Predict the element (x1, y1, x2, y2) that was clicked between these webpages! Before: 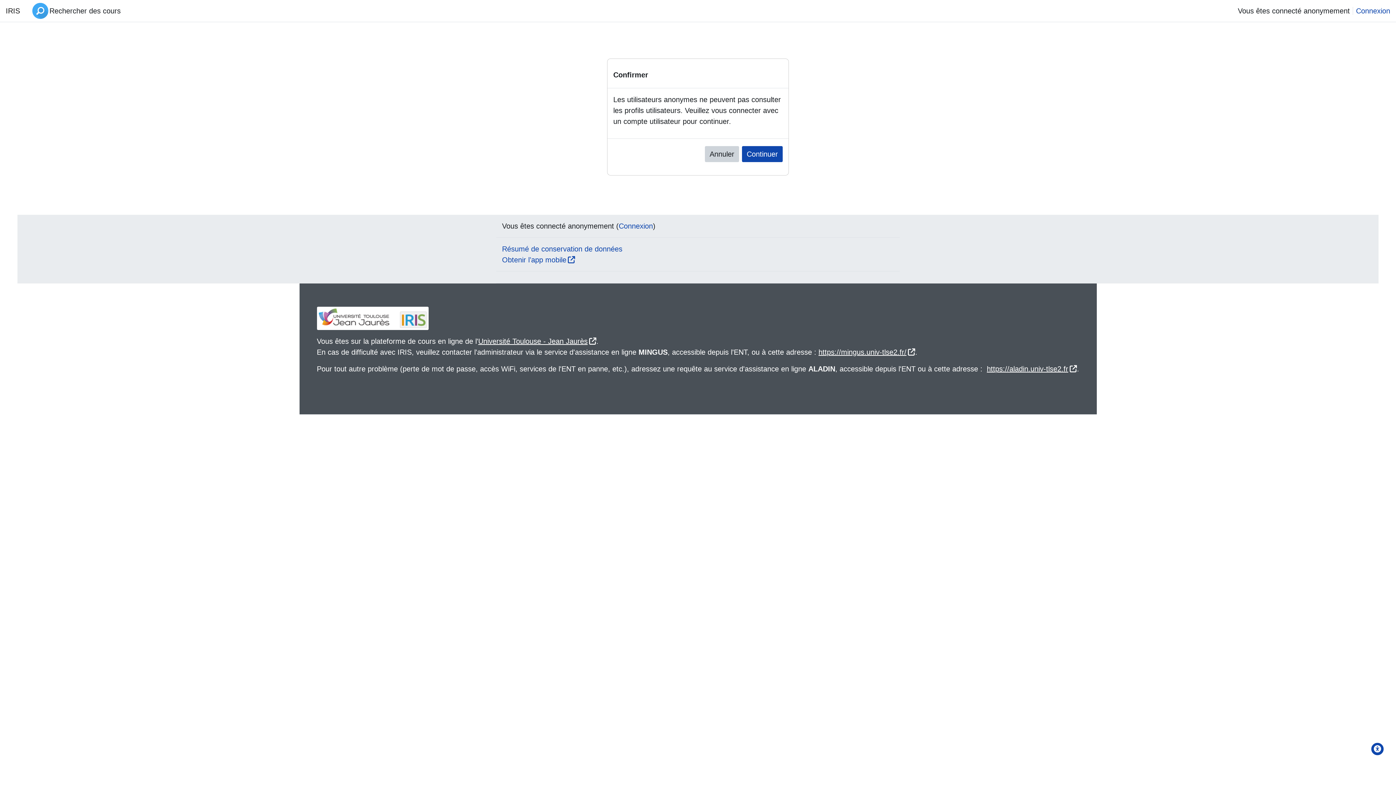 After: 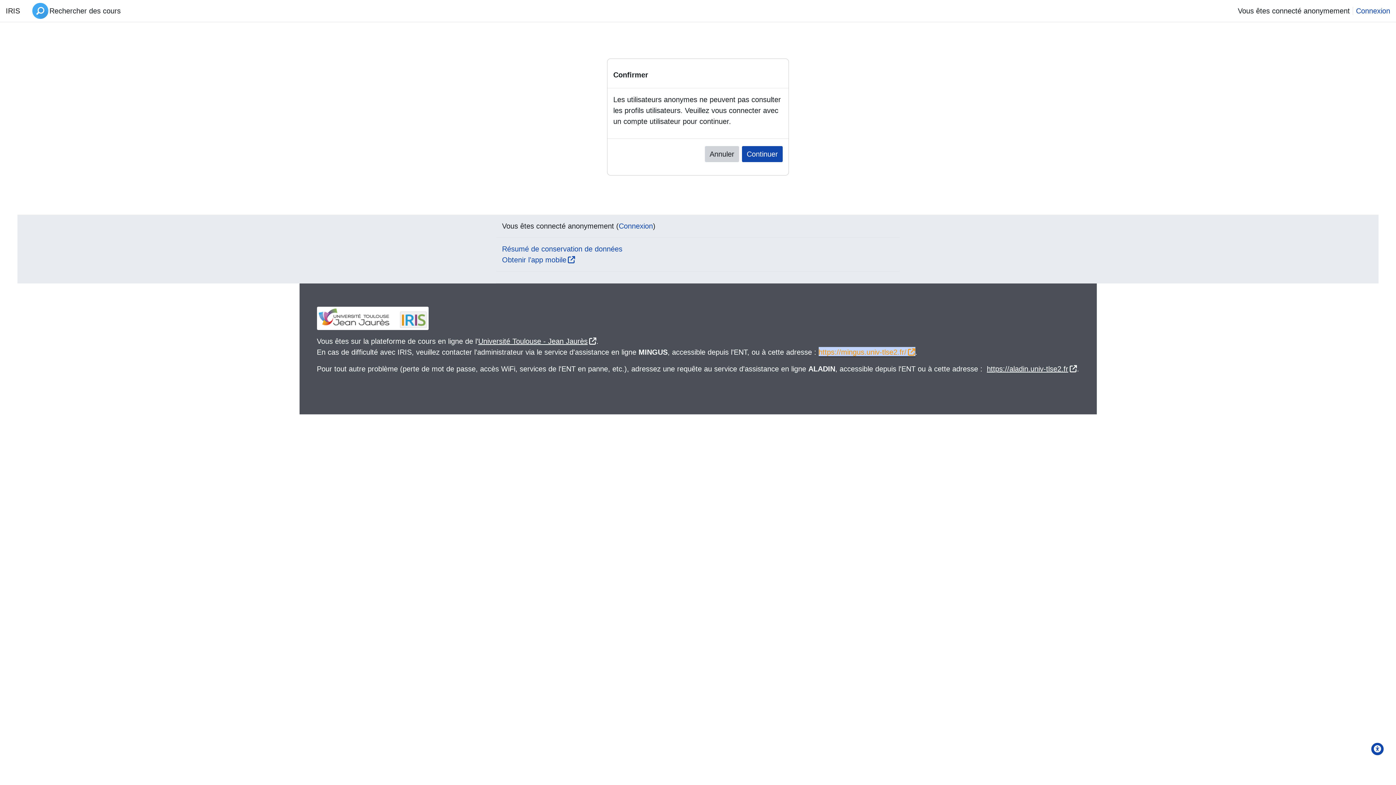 Action: bbox: (818, 348, 915, 356) label: https://mingus.univ-tlse2.fr/